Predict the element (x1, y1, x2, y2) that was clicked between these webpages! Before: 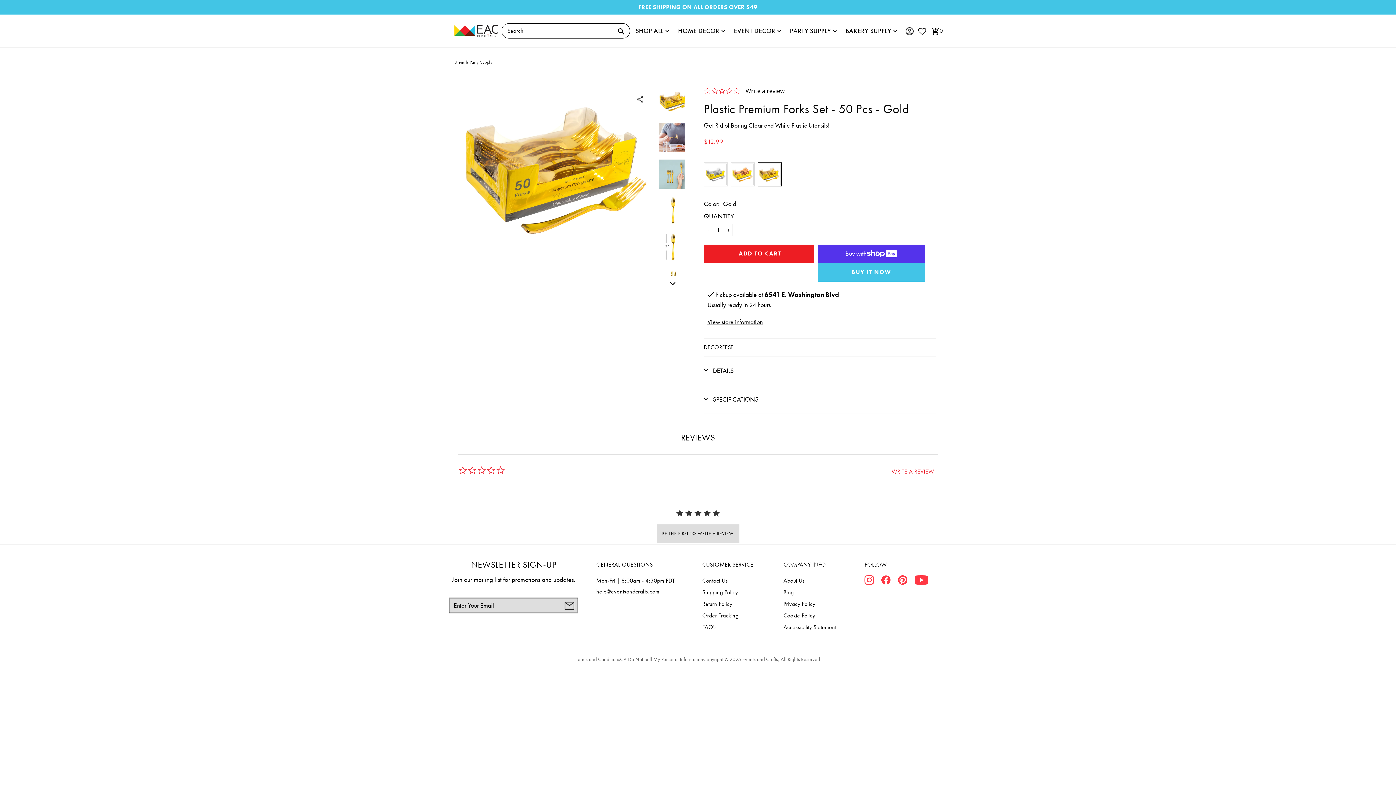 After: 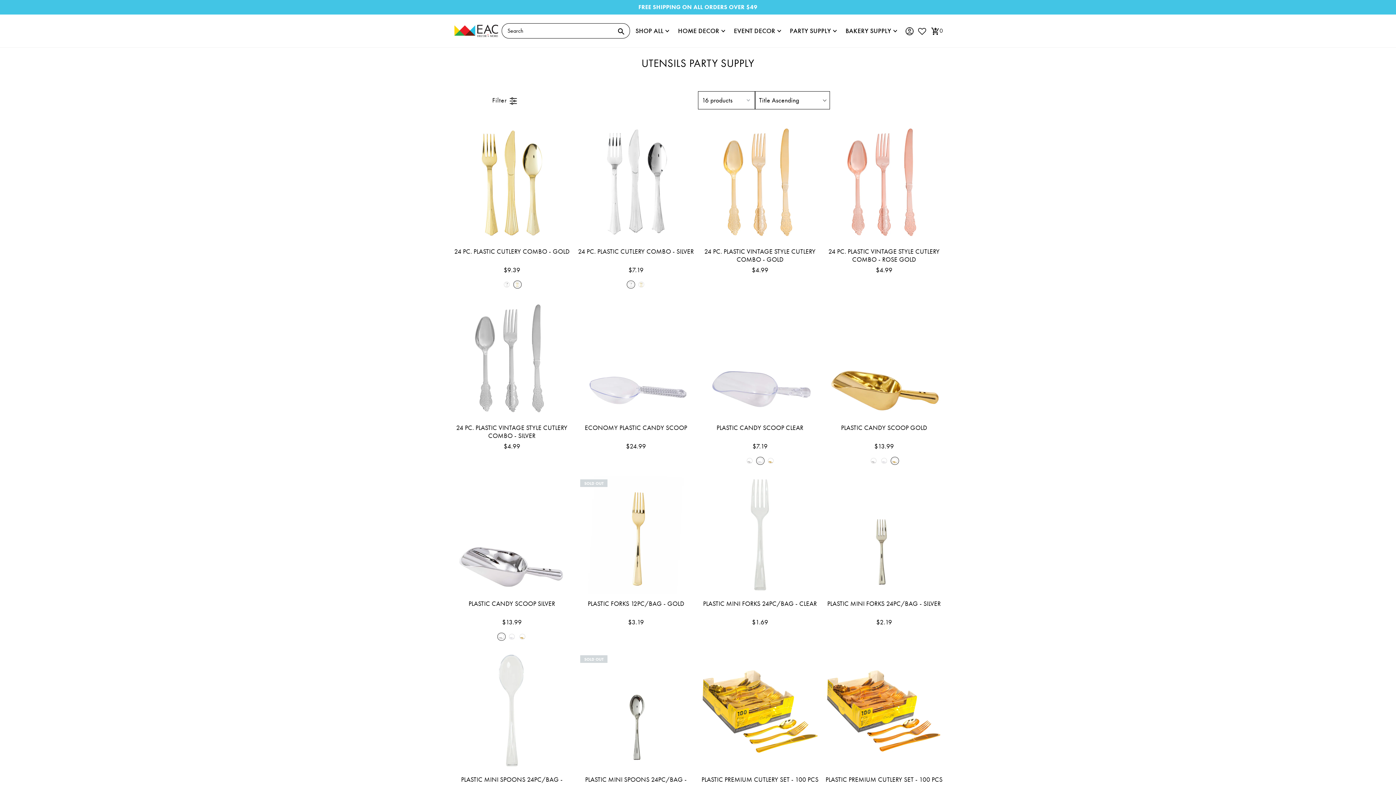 Action: label: Utensils Party Supply bbox: (454, 59, 494, 64)